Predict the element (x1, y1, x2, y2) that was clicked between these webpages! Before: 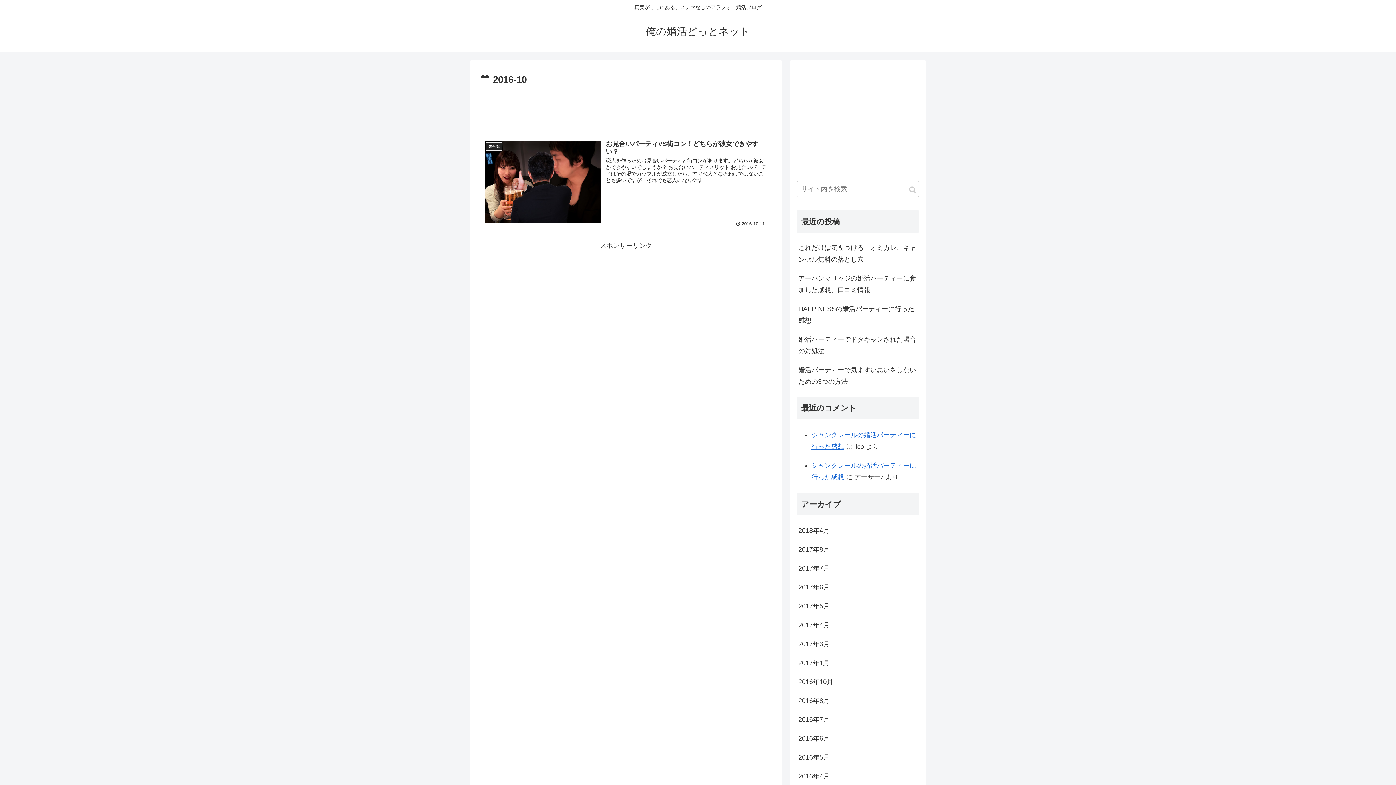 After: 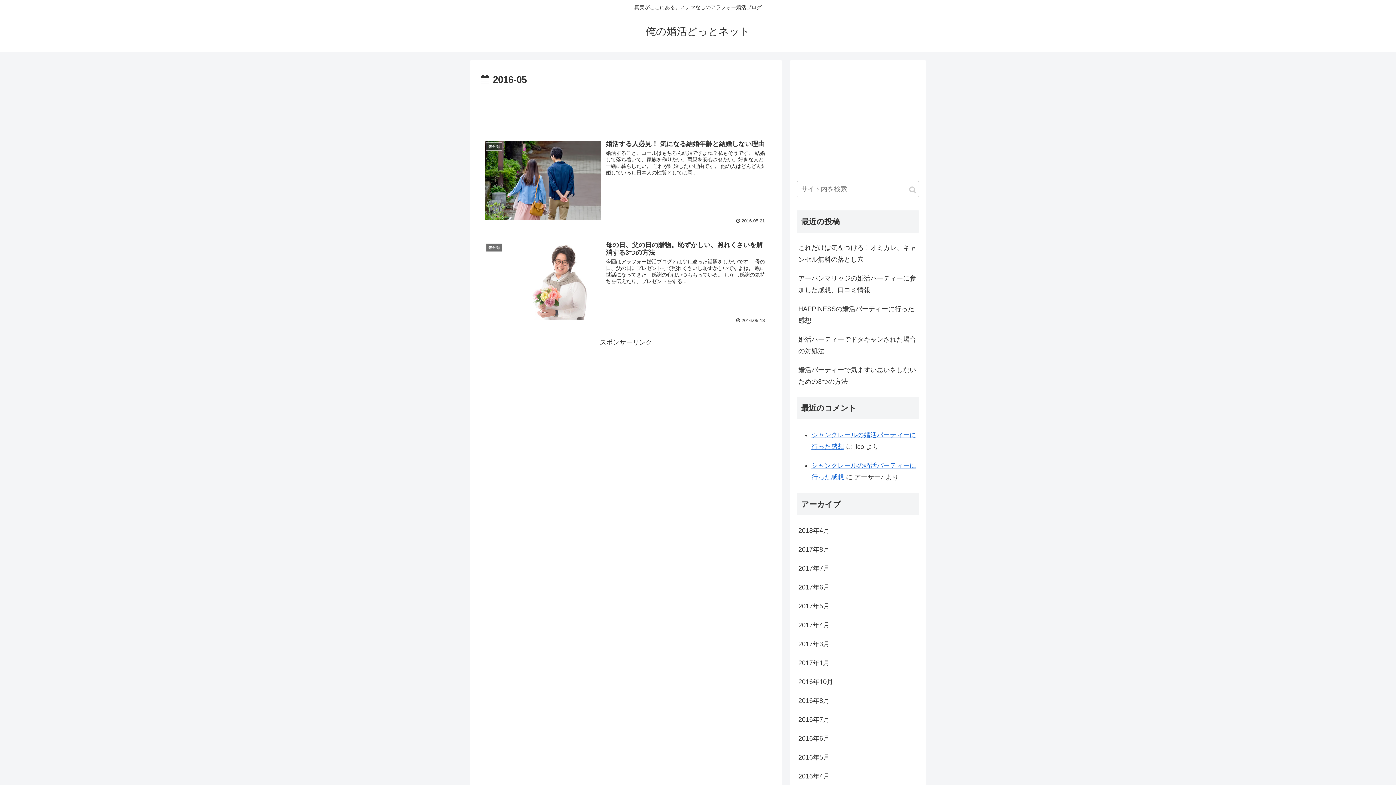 Action: label: 2016年5月 bbox: (797, 748, 919, 767)